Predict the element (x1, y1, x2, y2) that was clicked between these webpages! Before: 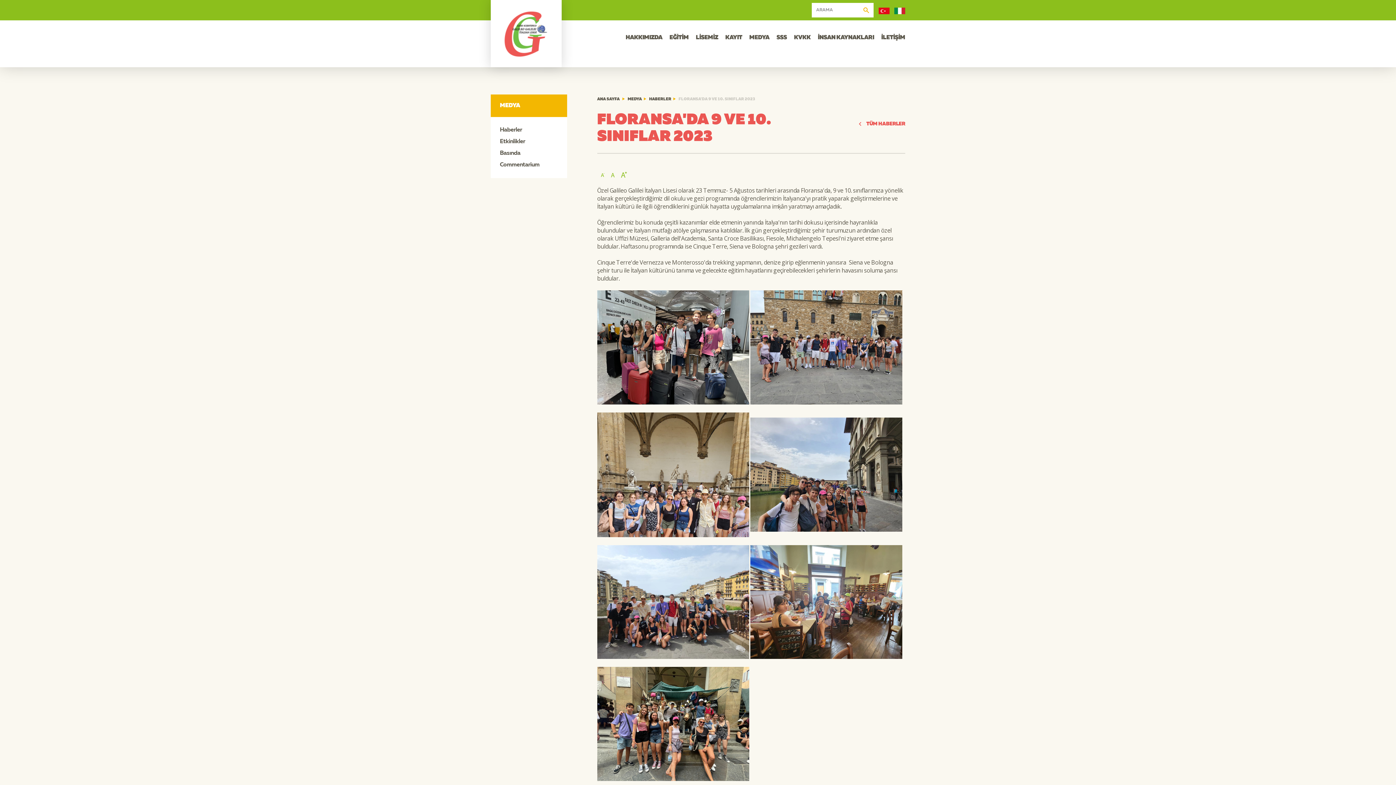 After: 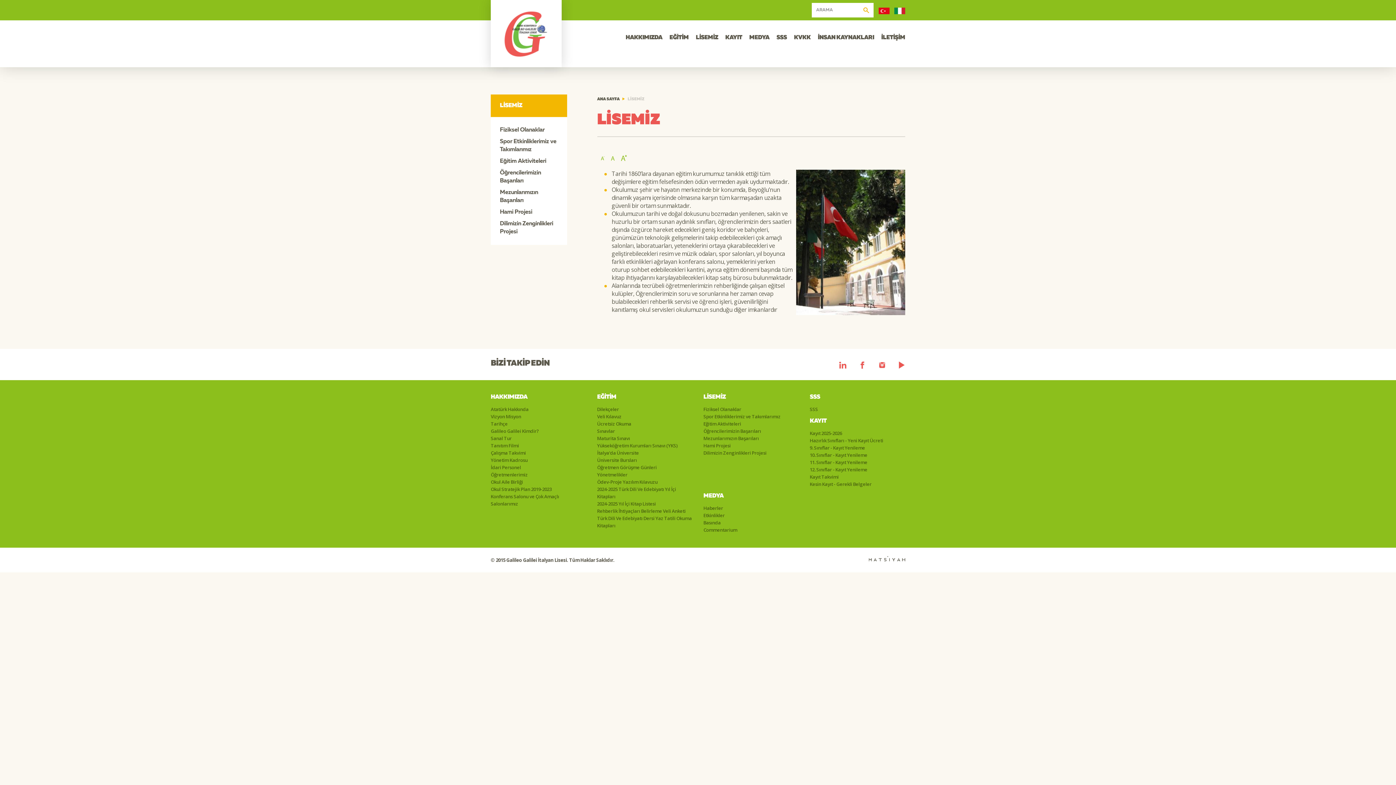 Action: bbox: (696, 20, 718, 55) label: LİSEMİZ